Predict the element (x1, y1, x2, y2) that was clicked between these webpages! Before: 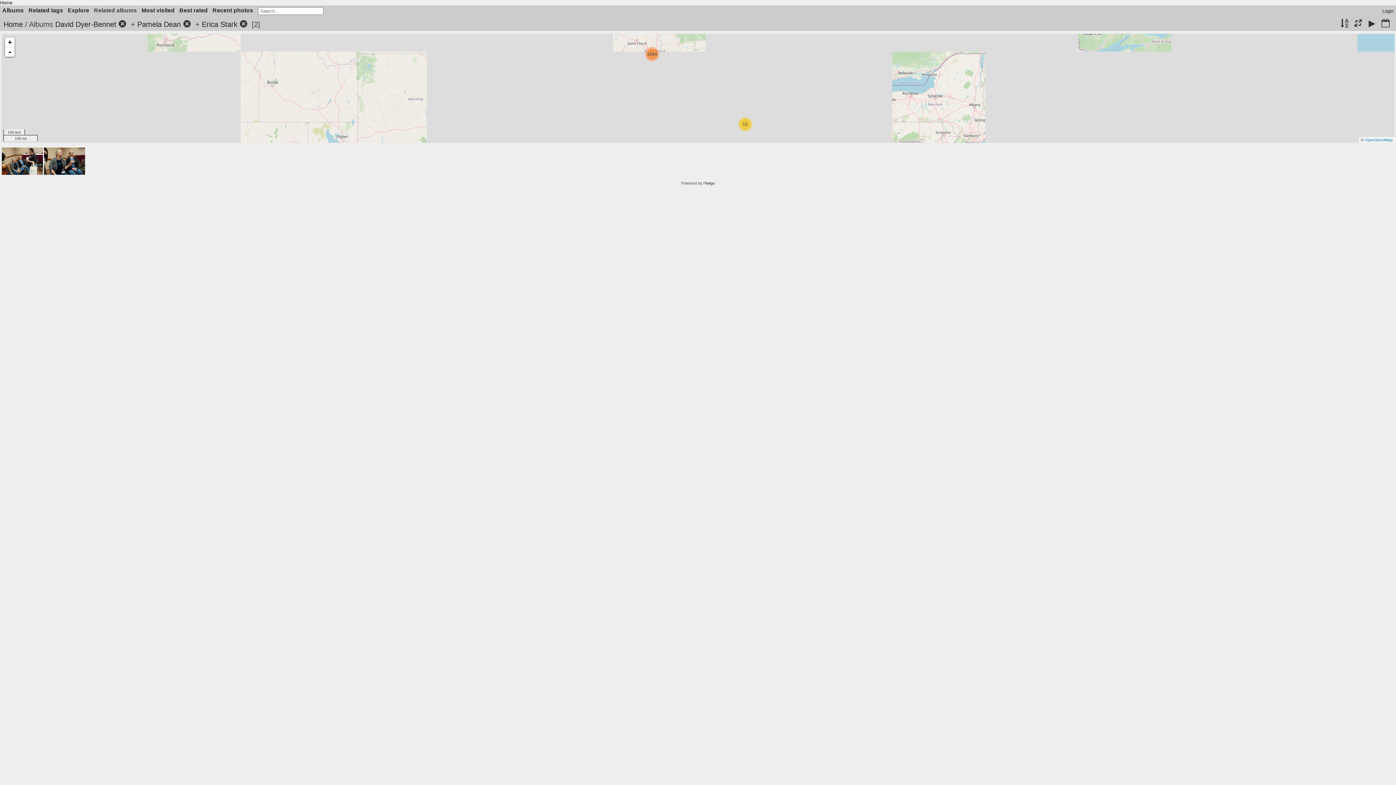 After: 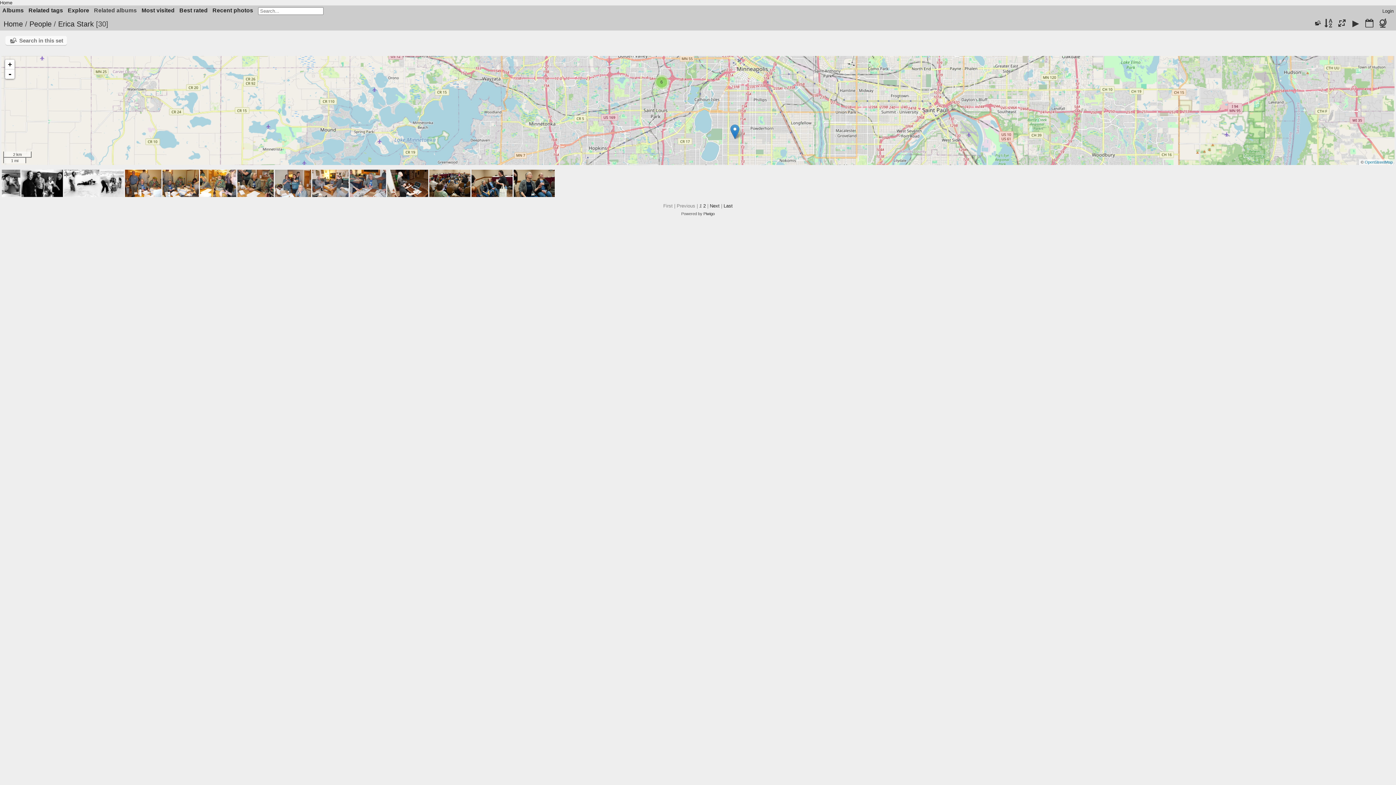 Action: bbox: (201, 20, 237, 28) label: Erica Stark